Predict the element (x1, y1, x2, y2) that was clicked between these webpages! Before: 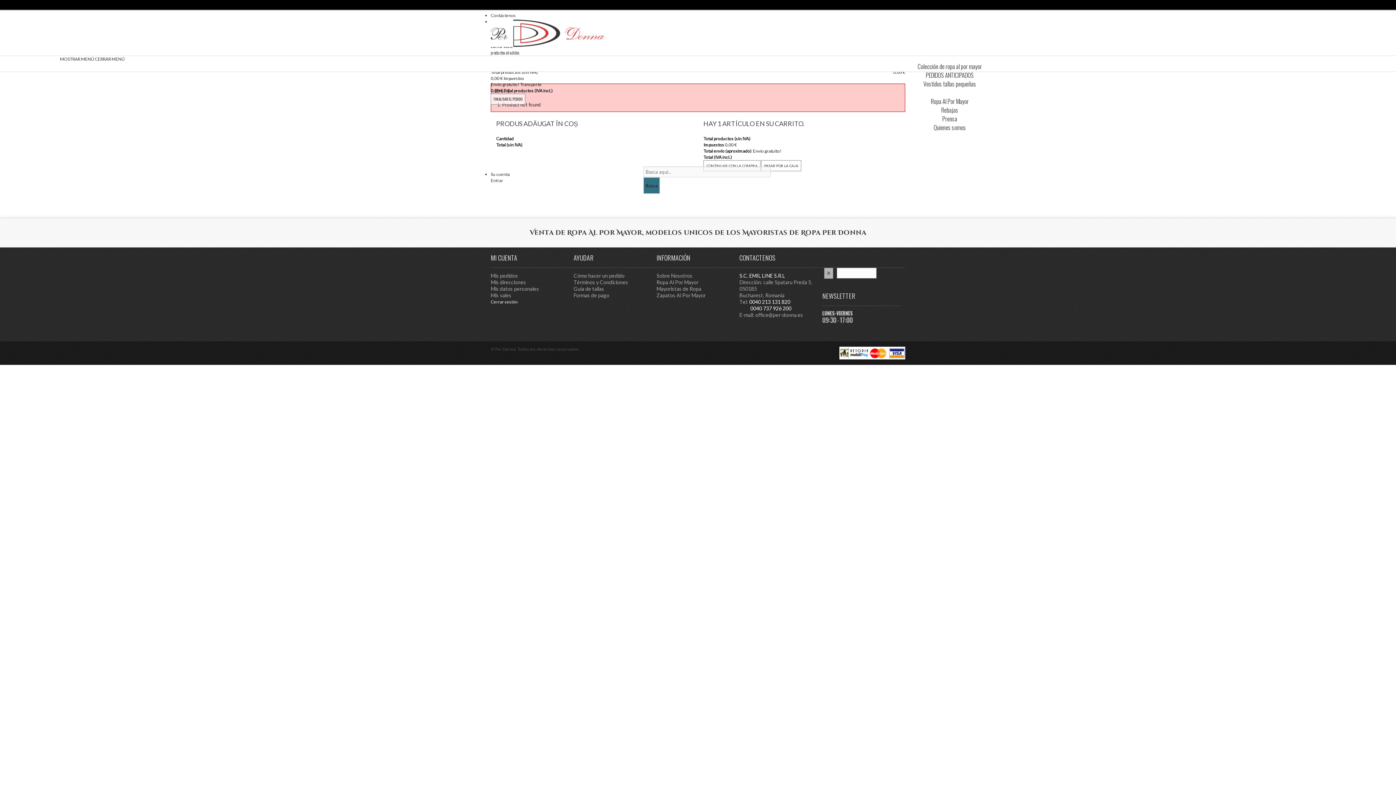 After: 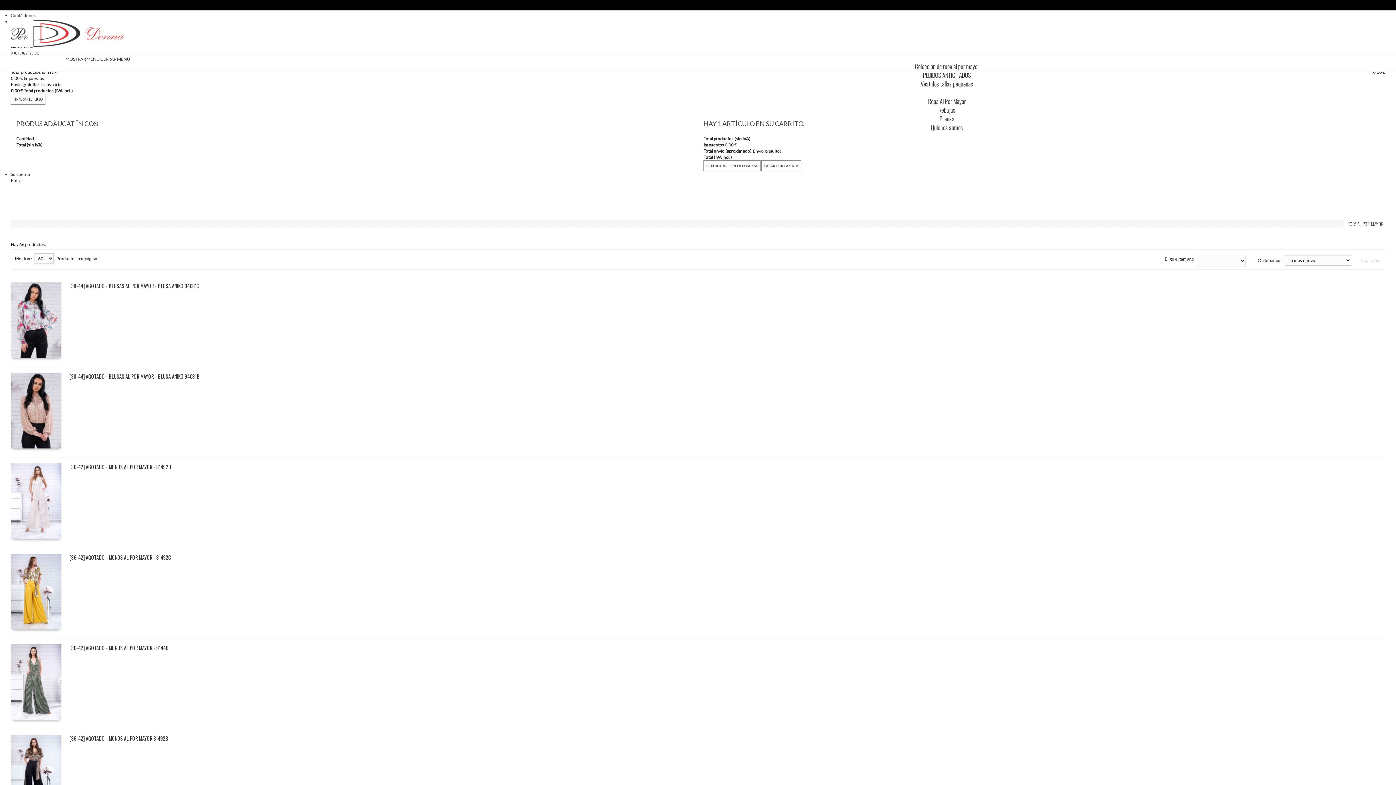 Action: label: Ropa Al Por Mayor bbox: (931, 96, 968, 105)